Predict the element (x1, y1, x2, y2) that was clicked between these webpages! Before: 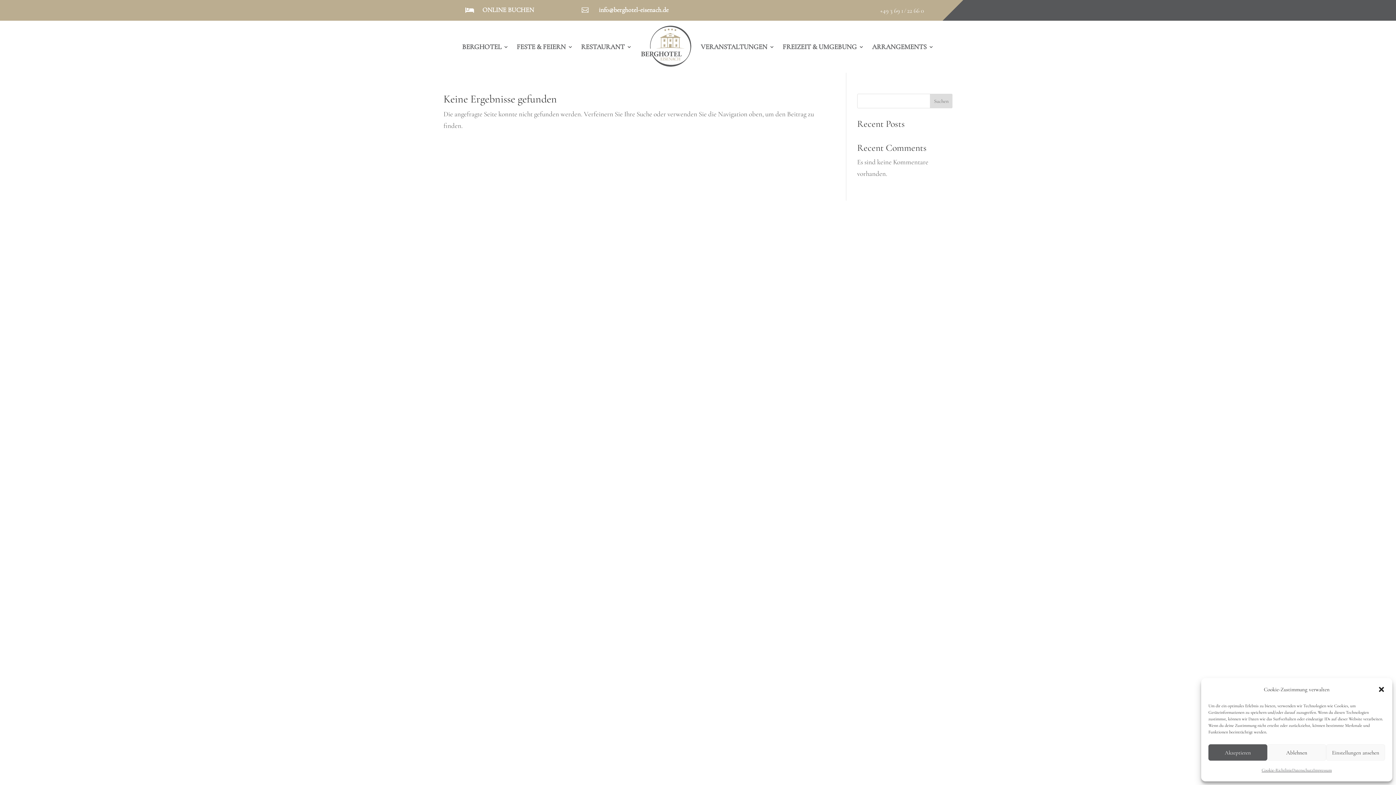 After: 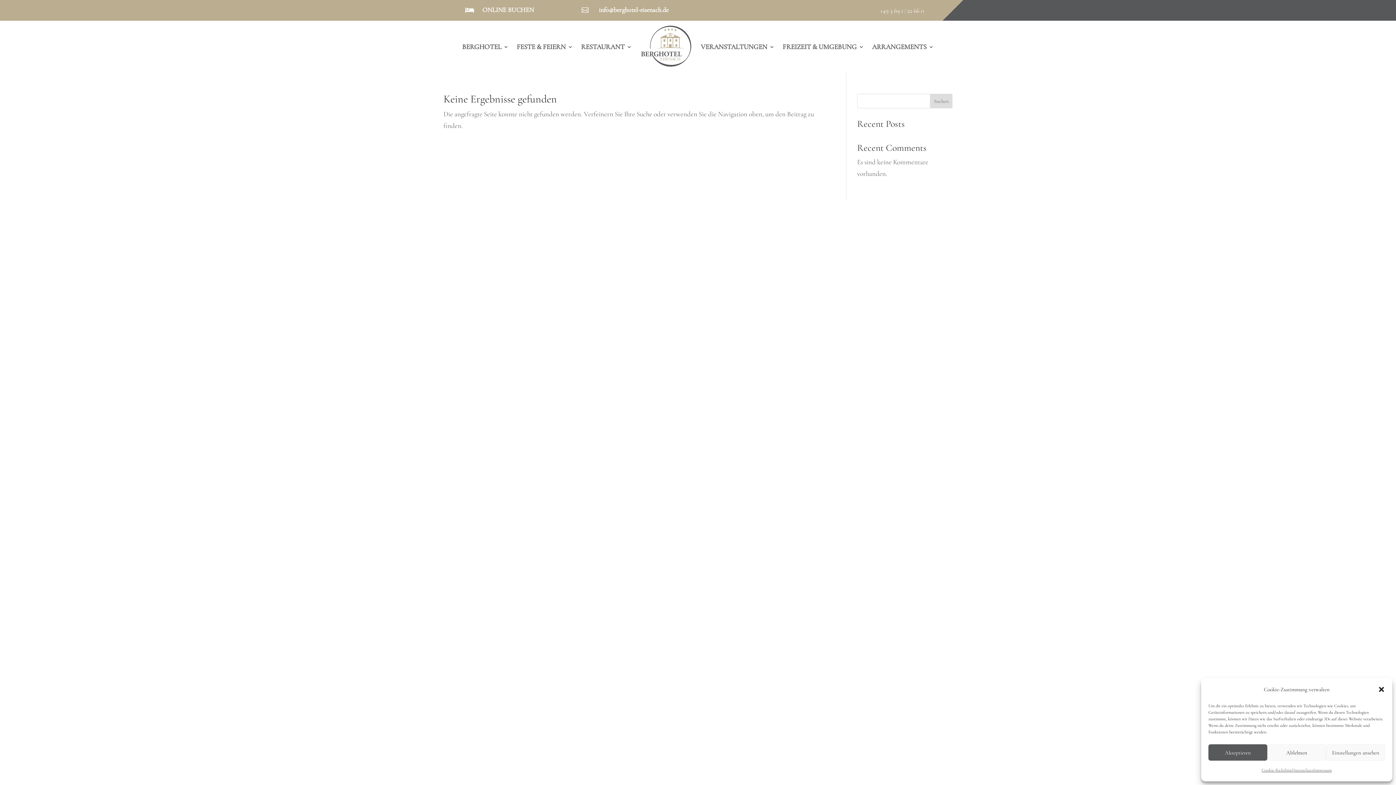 Action: bbox: (930, 93, 952, 108) label: Suchen